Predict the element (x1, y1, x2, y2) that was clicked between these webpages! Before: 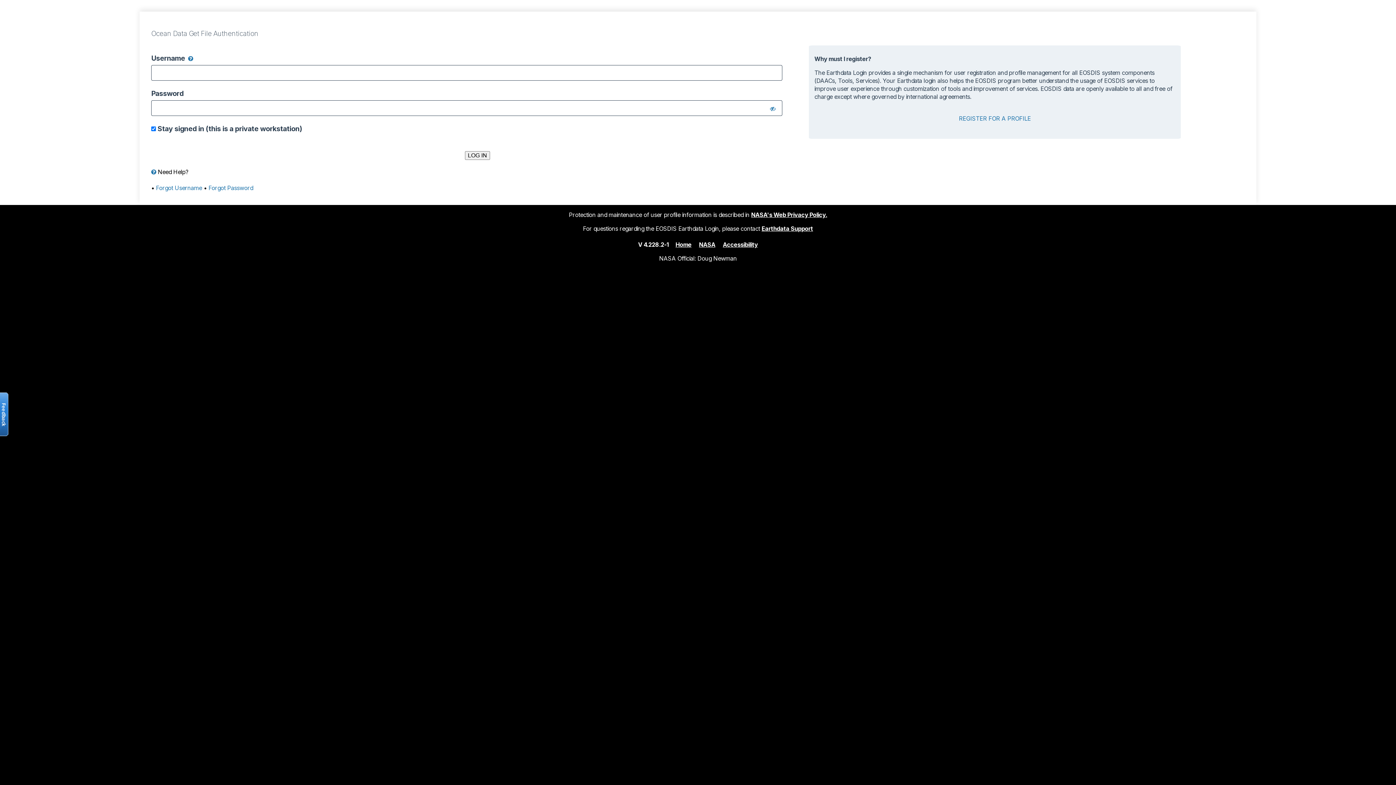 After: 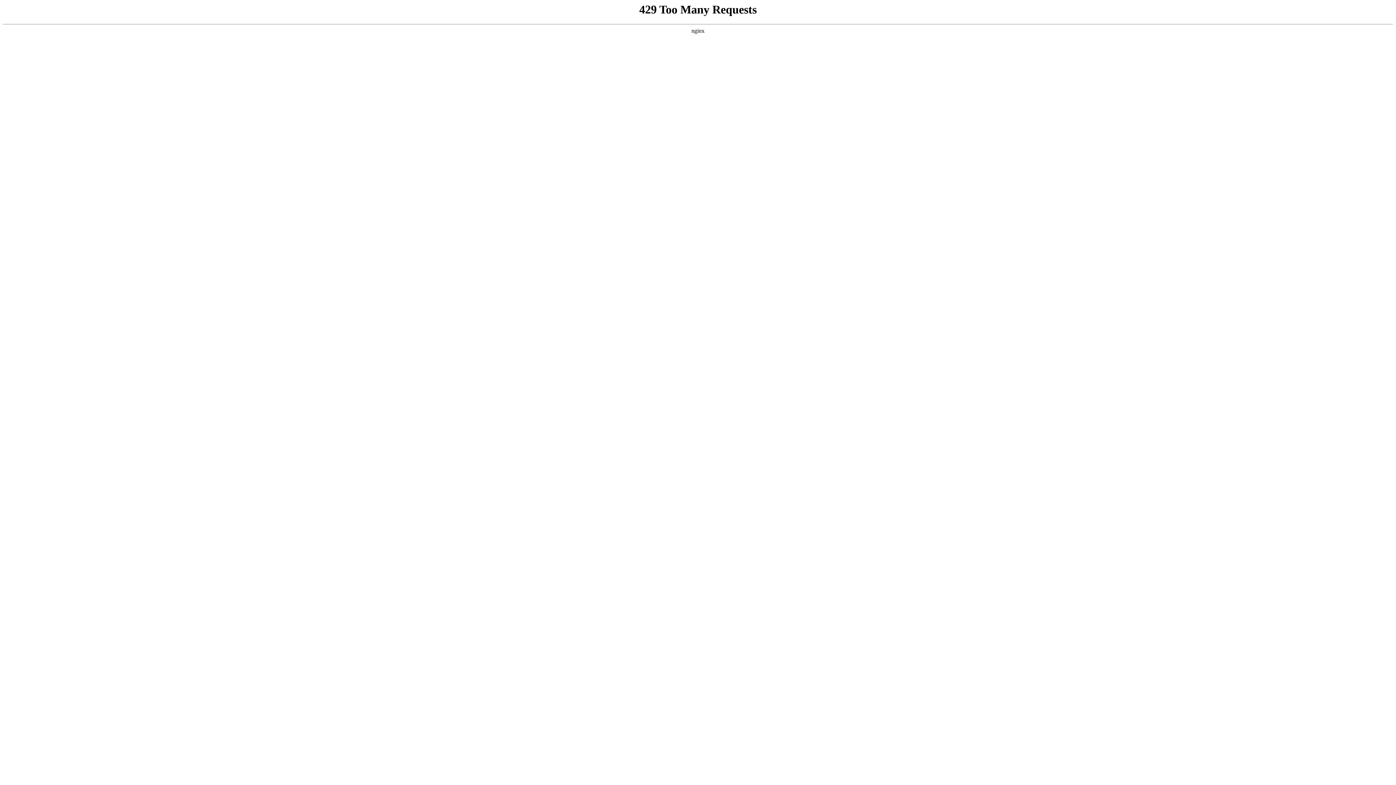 Action: bbox: (751, 211, 827, 218) label: NASA's Web Privacy Policy.